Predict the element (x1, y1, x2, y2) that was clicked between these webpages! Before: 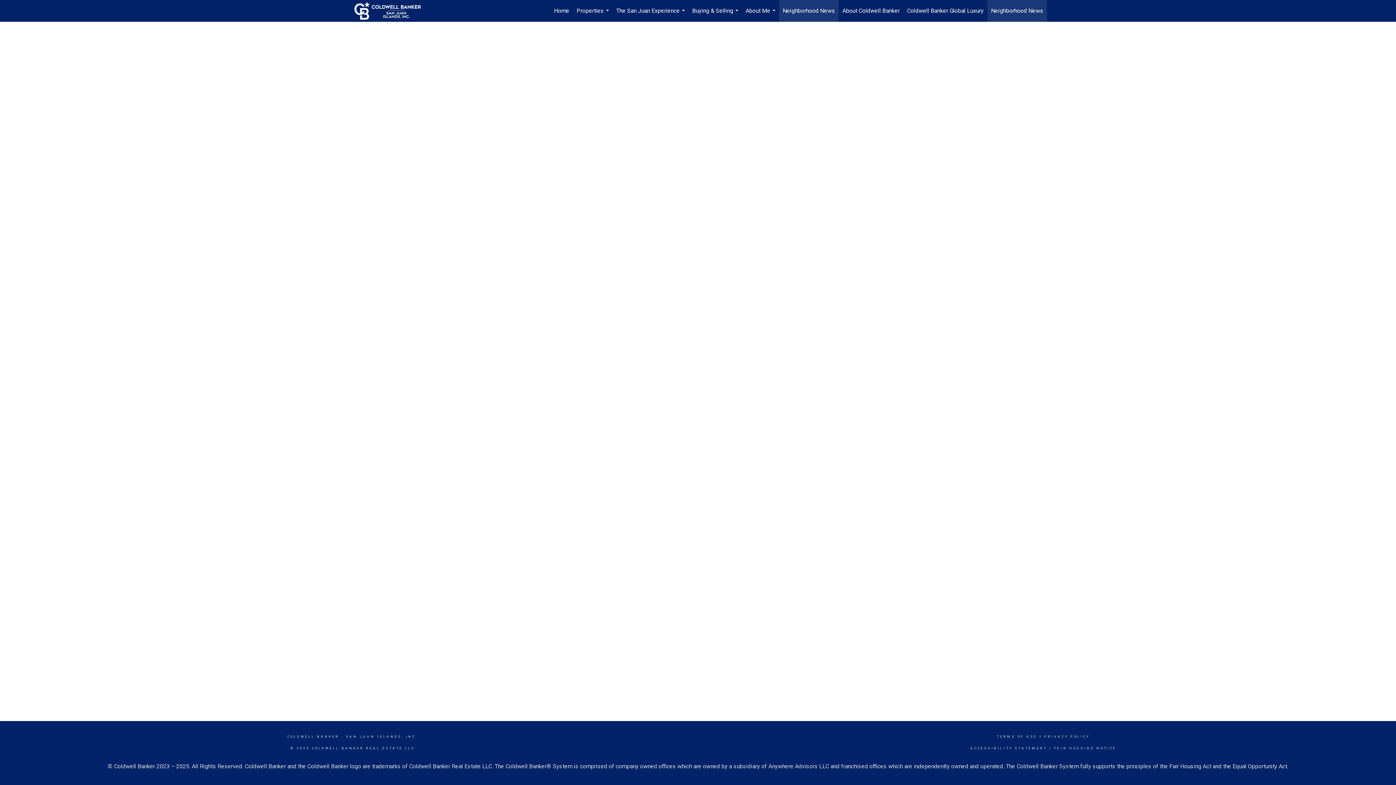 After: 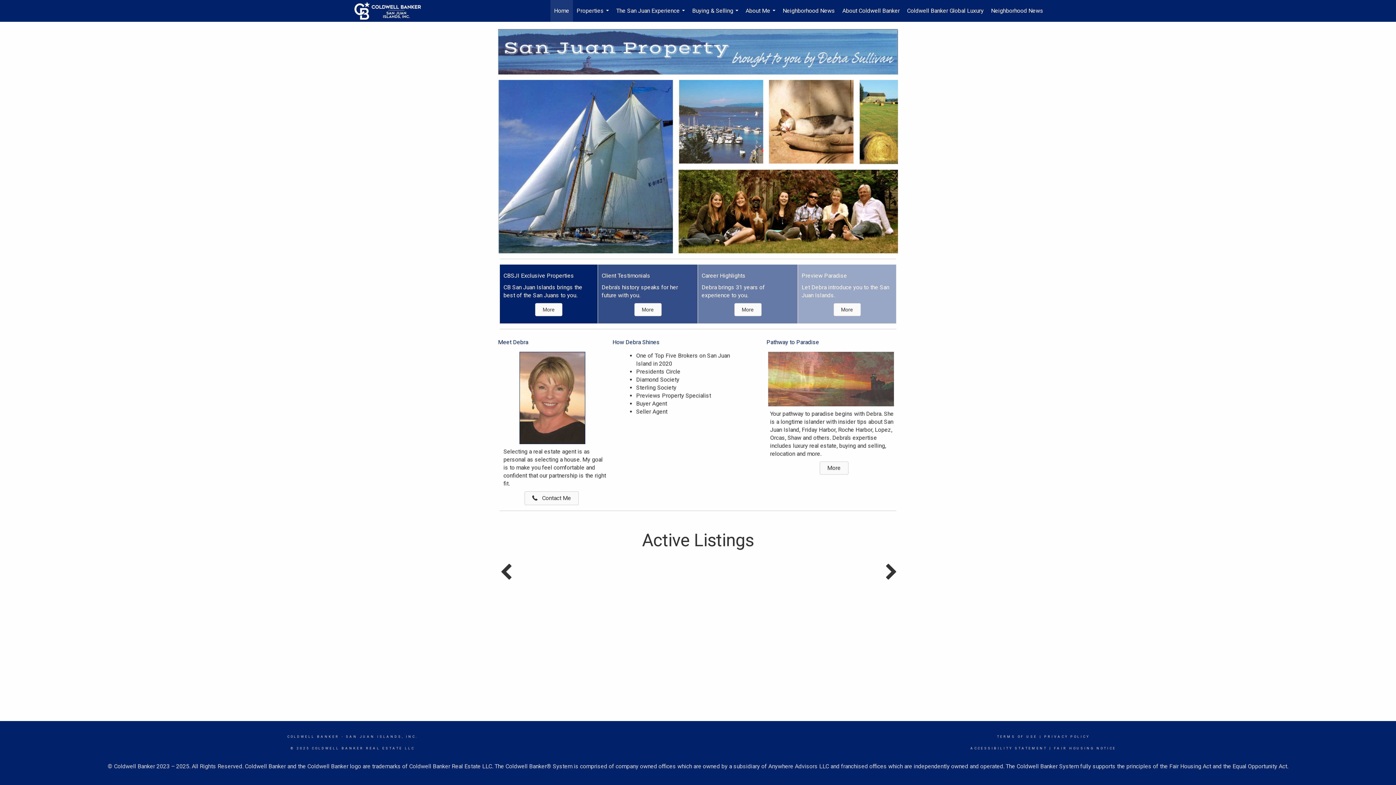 Action: label: Home bbox: (550, 0, 573, 21)